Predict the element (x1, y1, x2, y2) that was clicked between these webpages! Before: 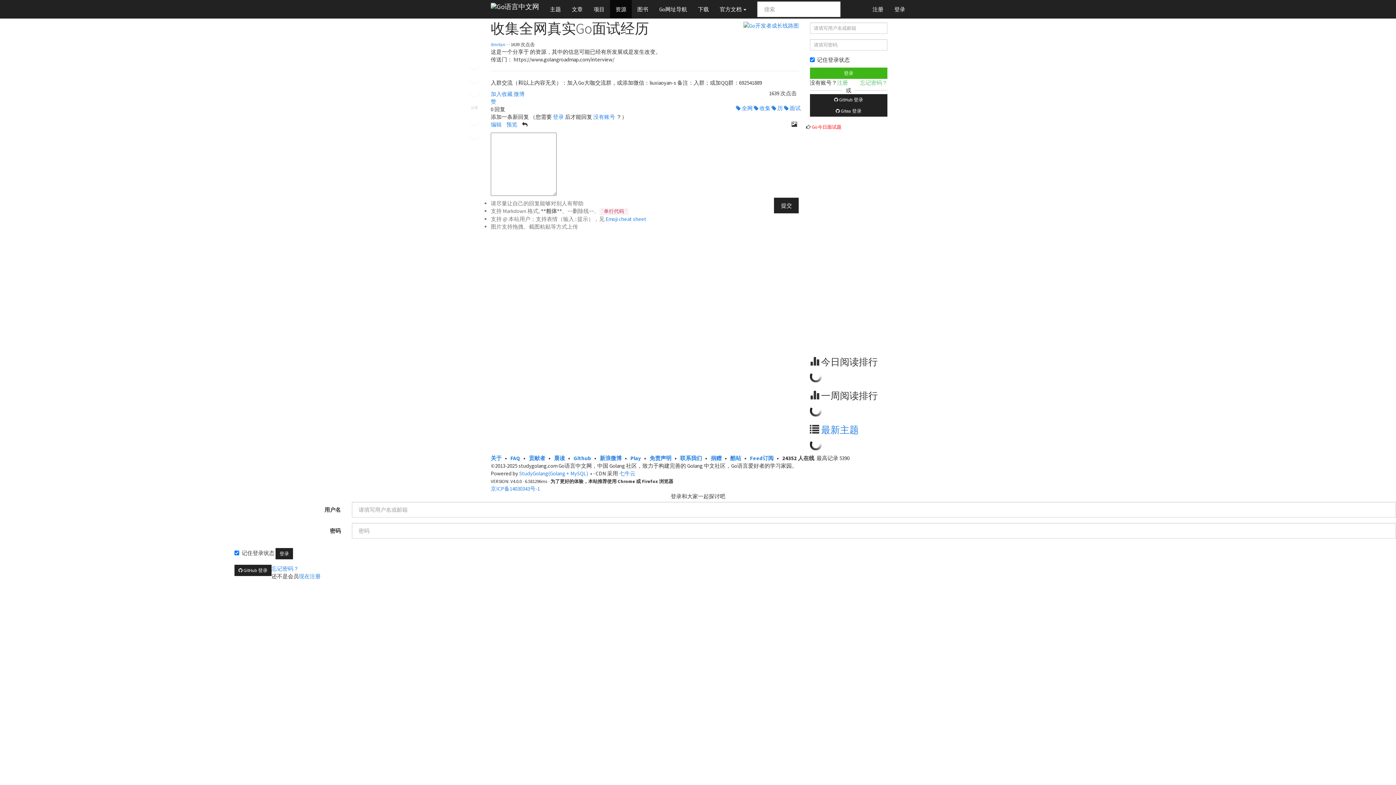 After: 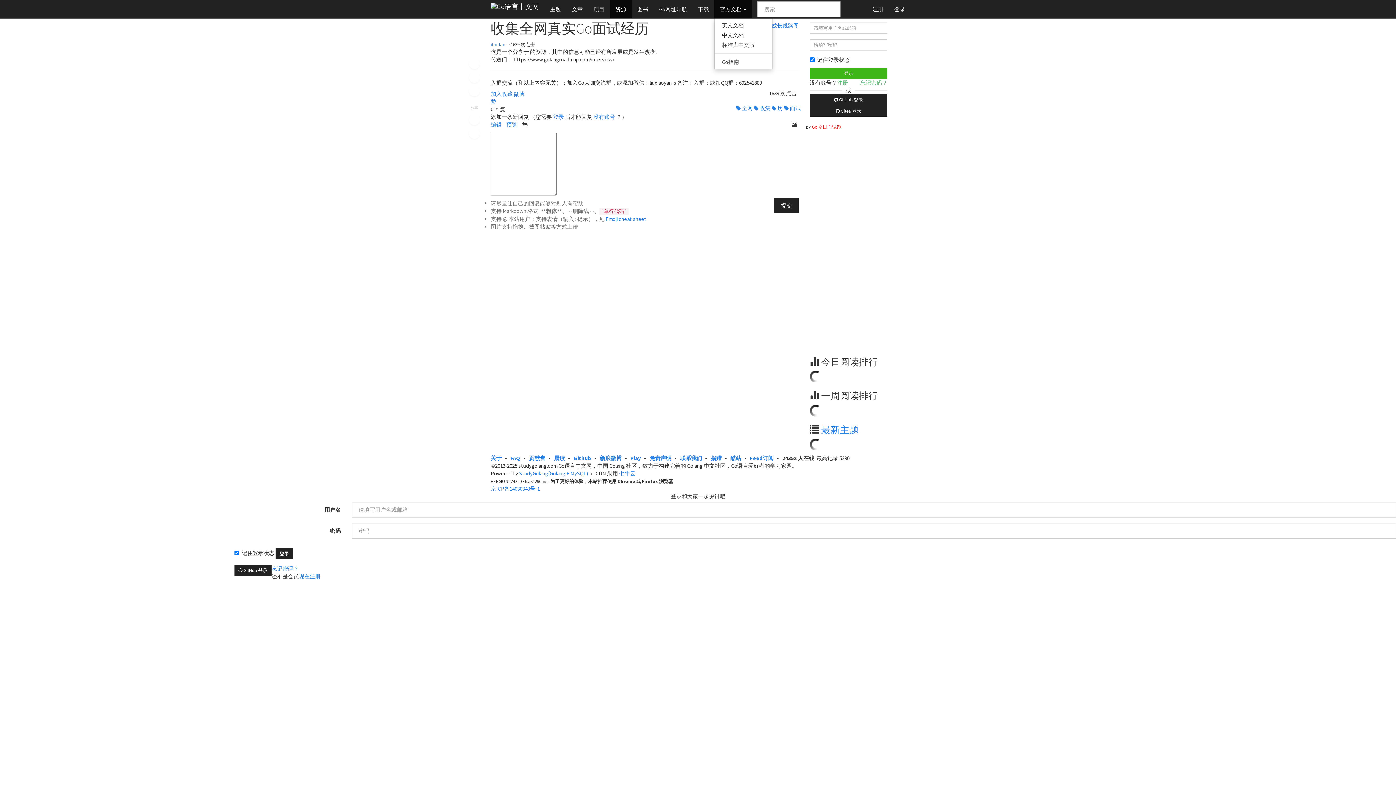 Action: label: 官方文档  bbox: (714, 0, 752, 18)